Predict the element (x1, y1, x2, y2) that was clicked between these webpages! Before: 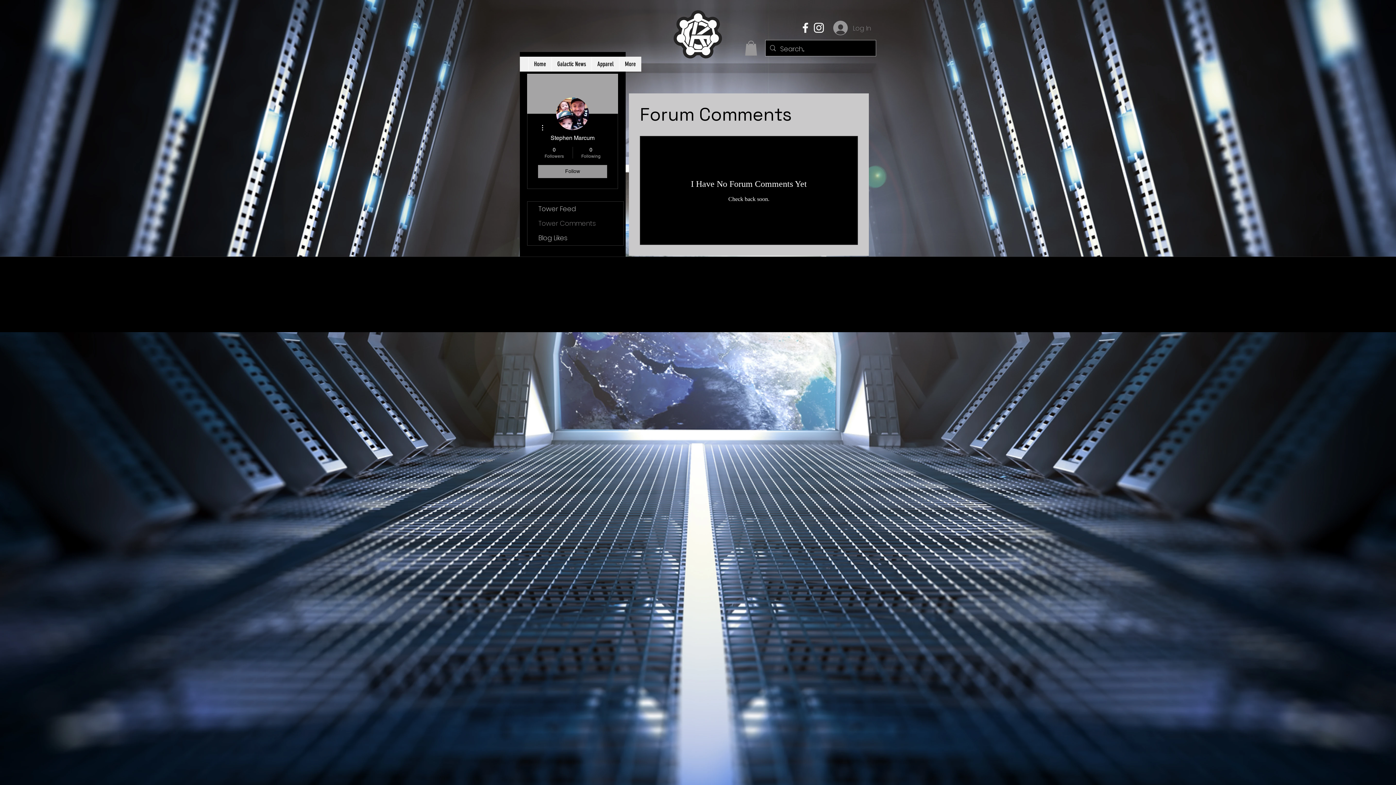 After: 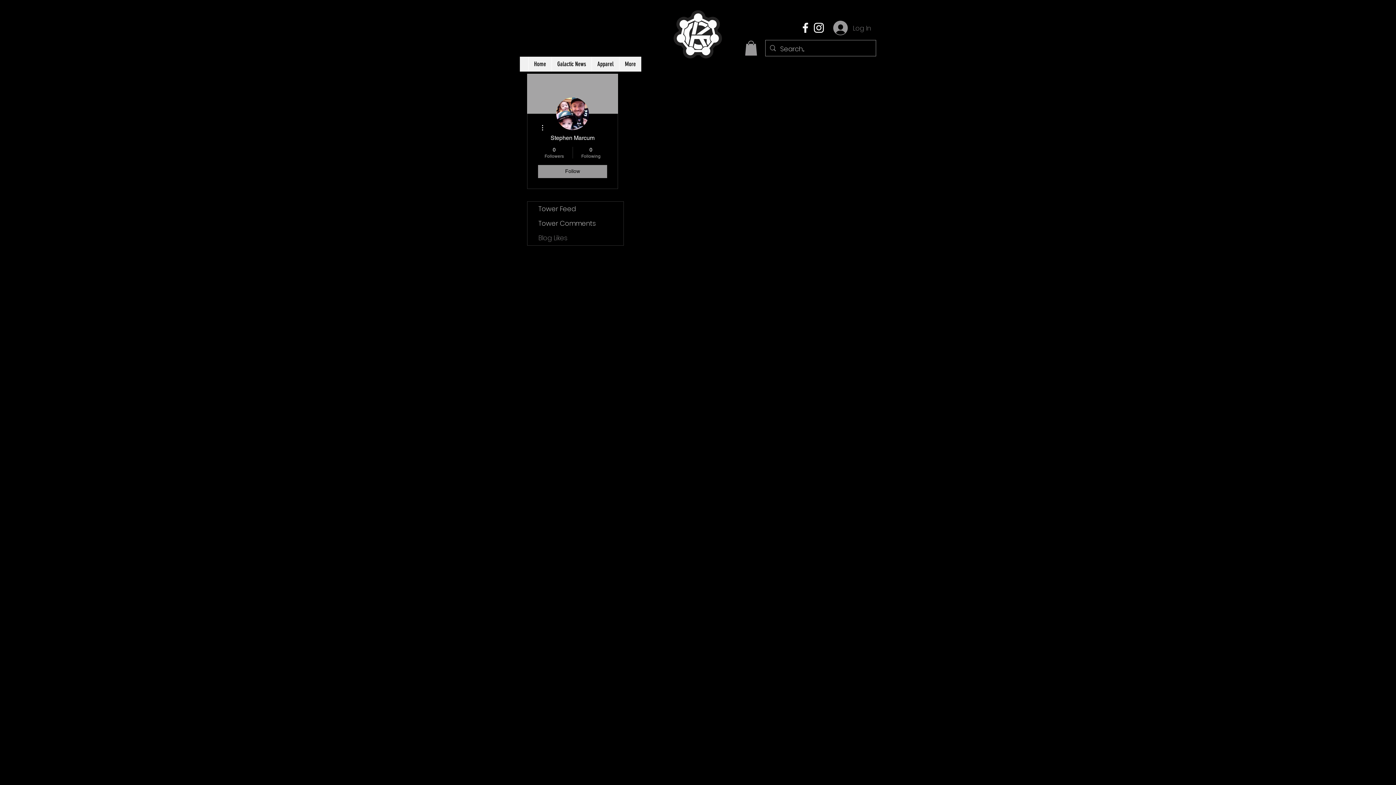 Action: label: Blog Likes bbox: (527, 230, 623, 245)